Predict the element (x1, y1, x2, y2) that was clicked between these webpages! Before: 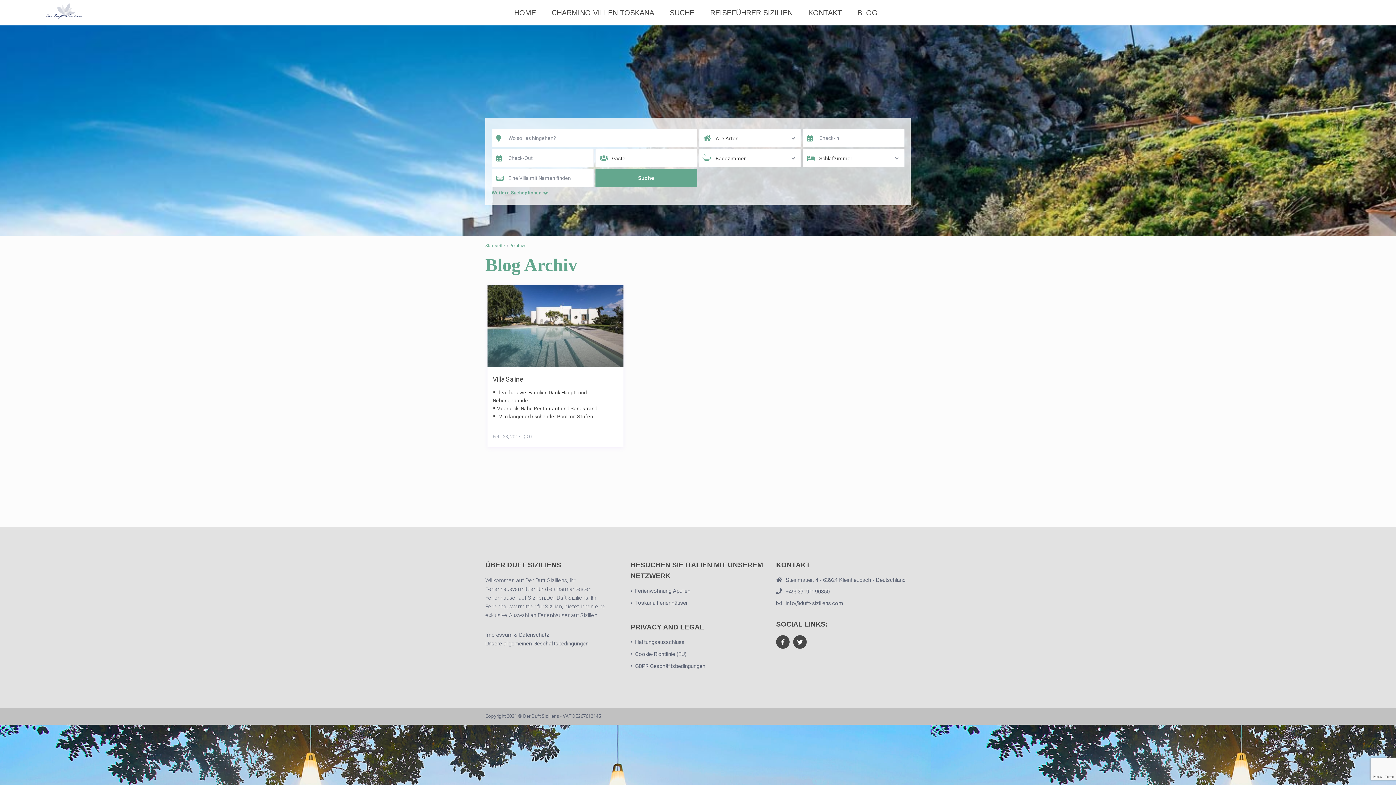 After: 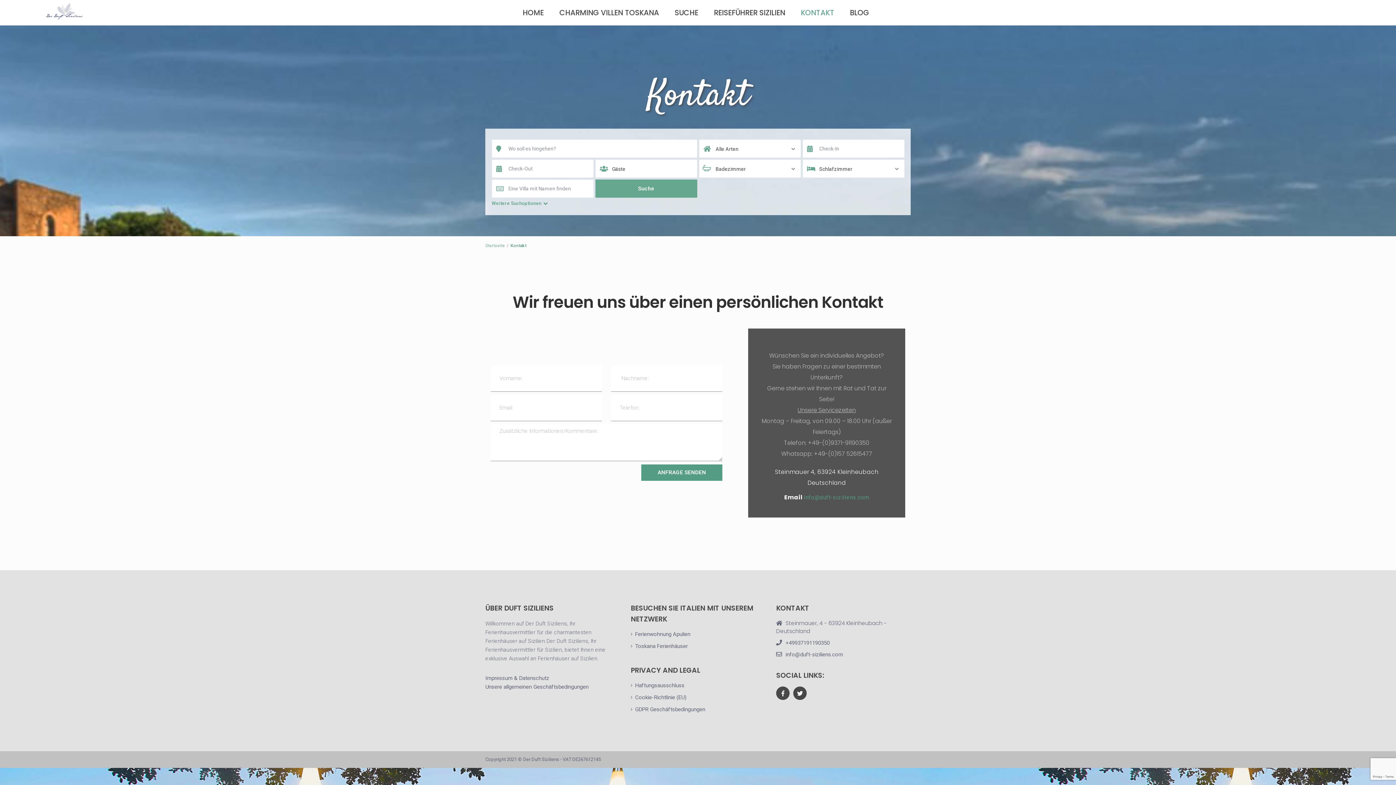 Action: bbox: (801, 0, 849, 25) label: KONTAKT